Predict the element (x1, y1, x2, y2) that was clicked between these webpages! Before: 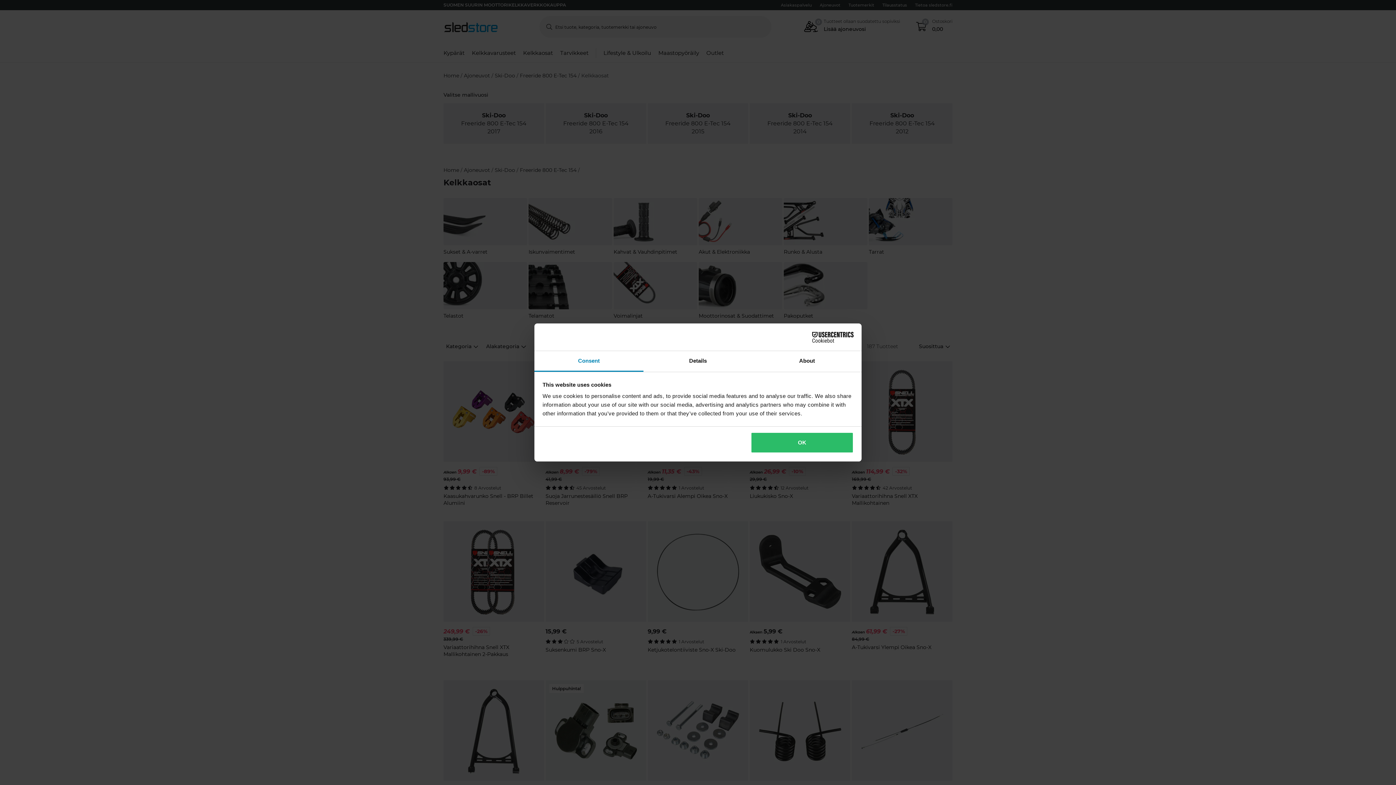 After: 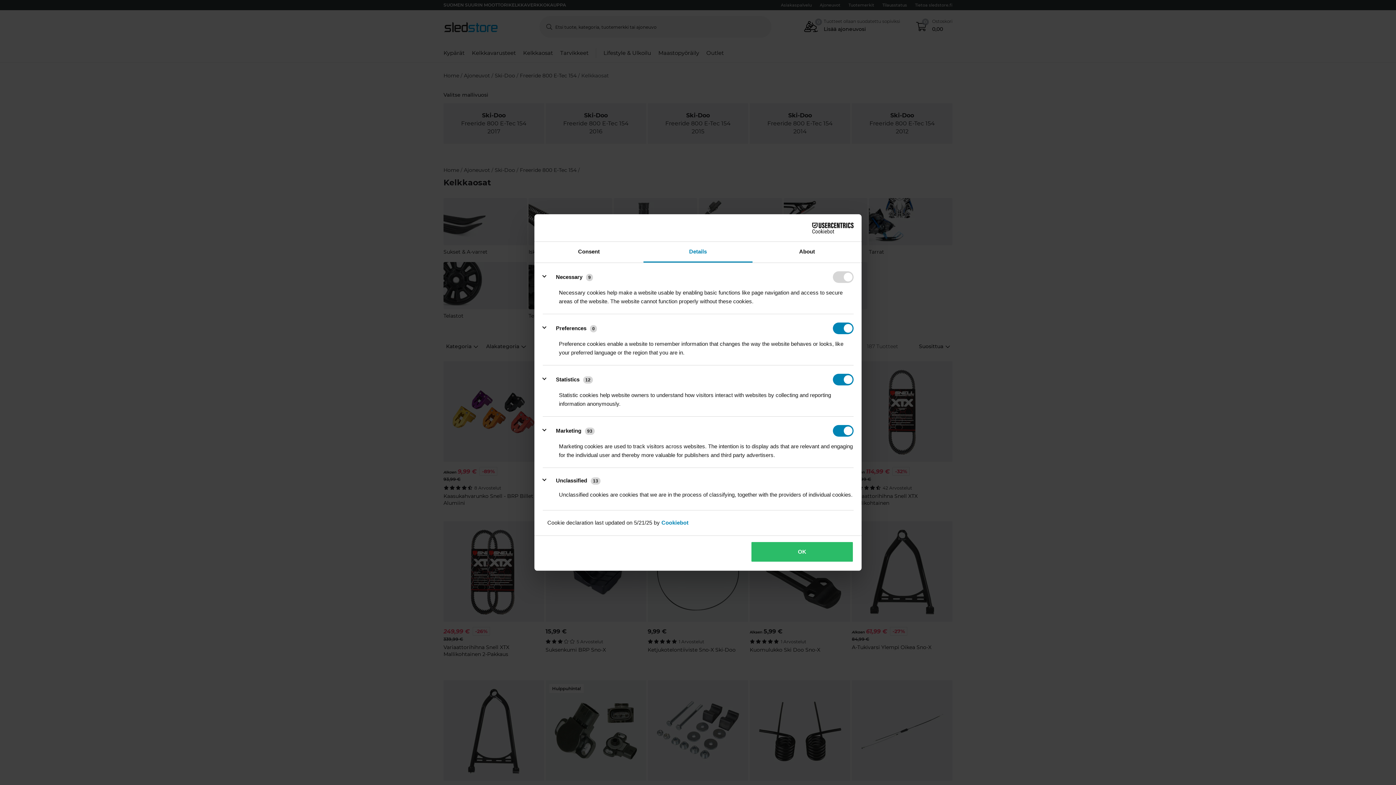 Action: label: Details bbox: (643, 351, 752, 372)